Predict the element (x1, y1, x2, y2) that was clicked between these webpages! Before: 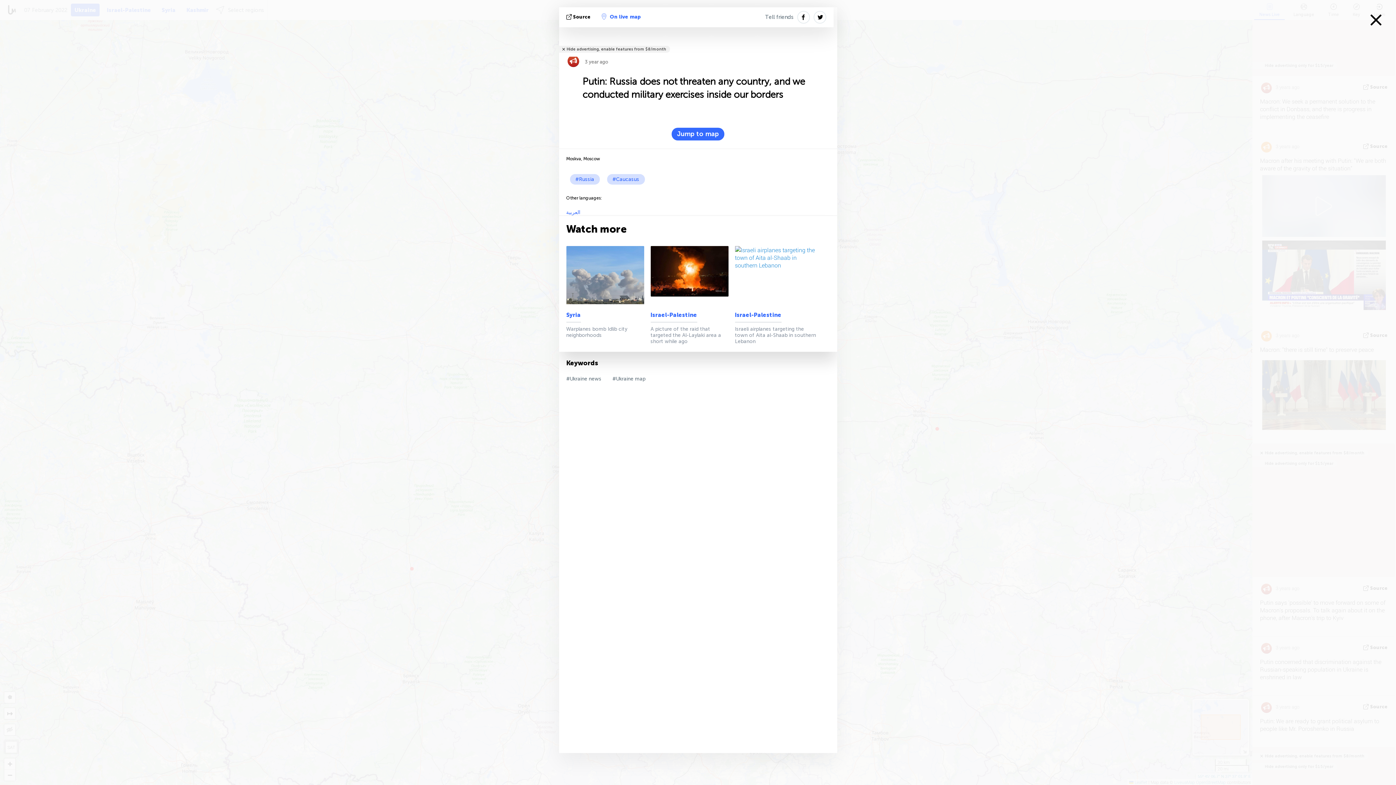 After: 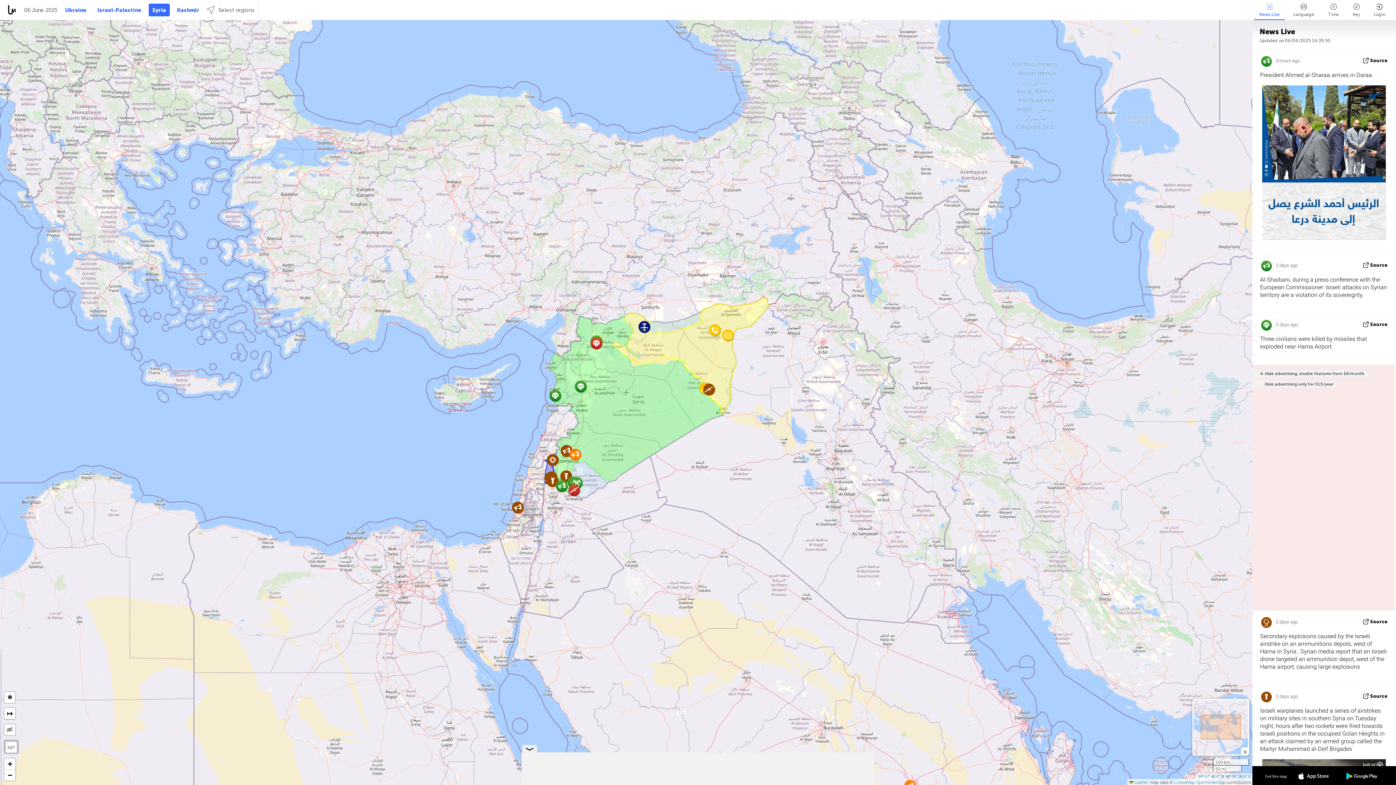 Action: bbox: (566, 311, 580, 322) label: Syria